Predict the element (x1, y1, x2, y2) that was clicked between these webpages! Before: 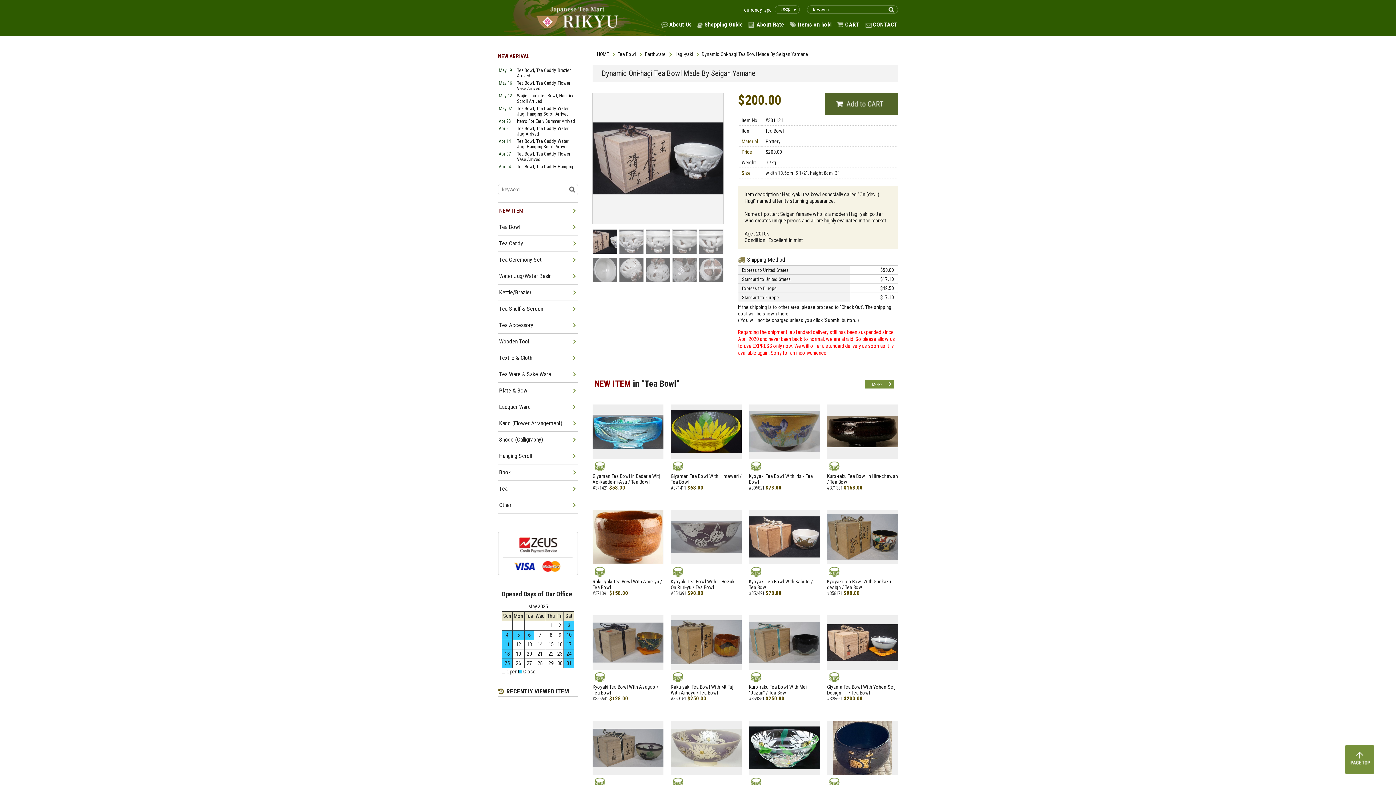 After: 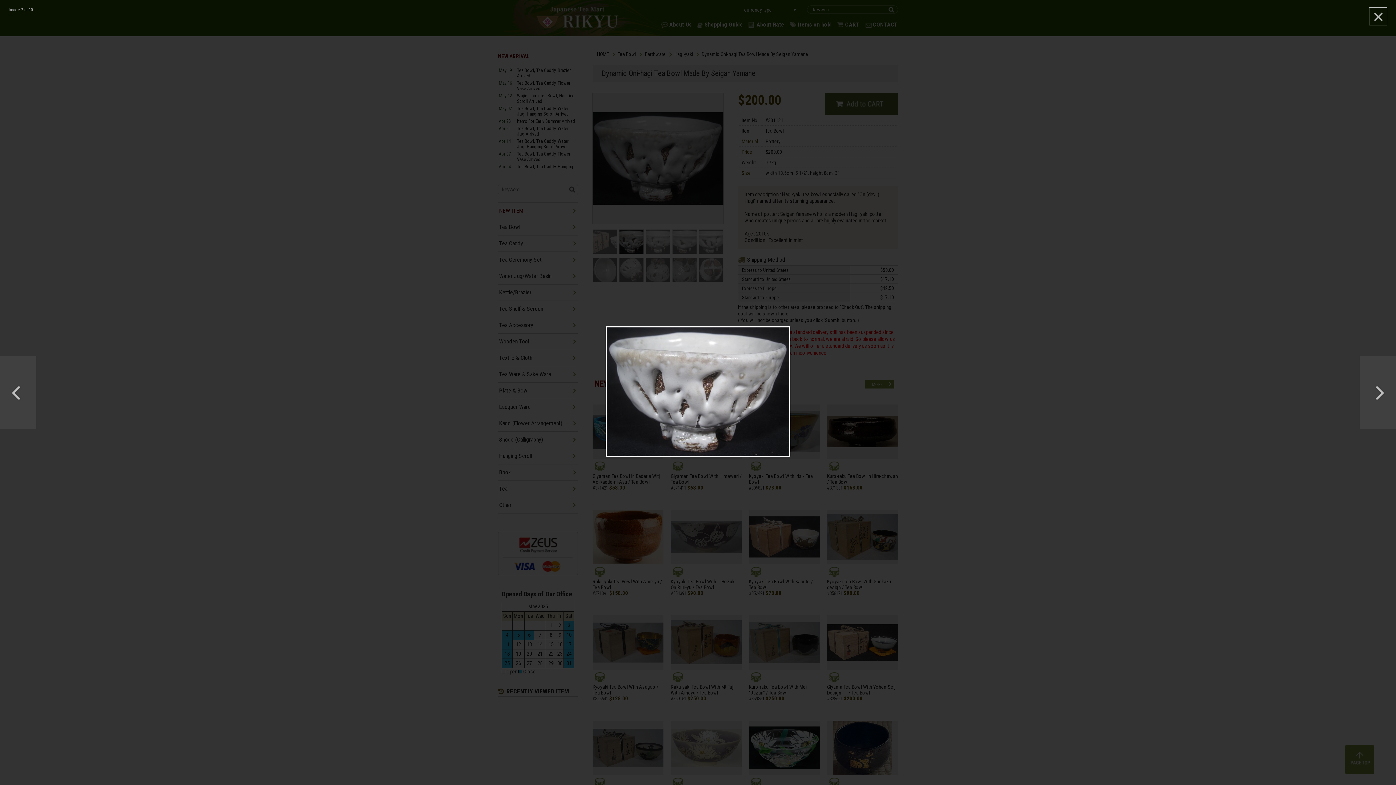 Action: bbox: (619, 229, 644, 254)